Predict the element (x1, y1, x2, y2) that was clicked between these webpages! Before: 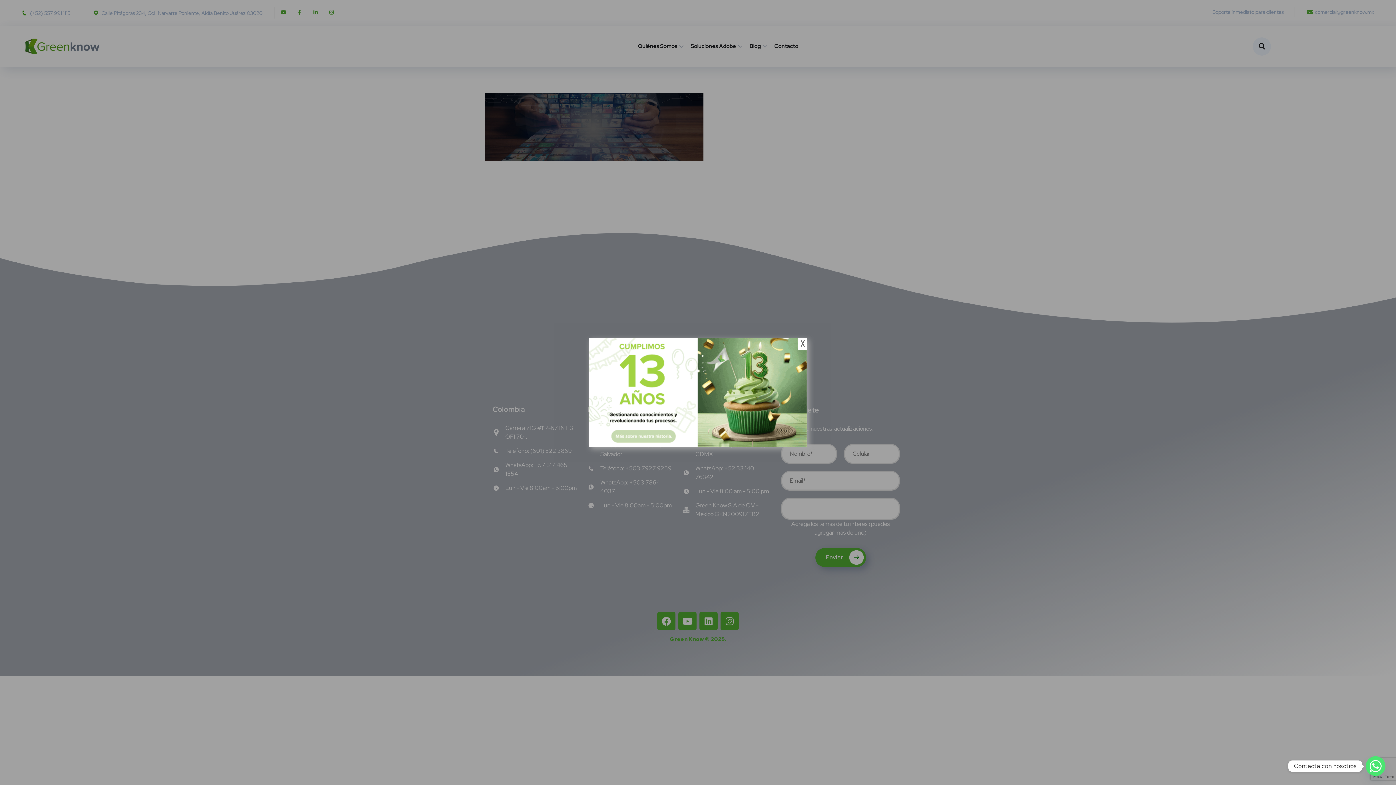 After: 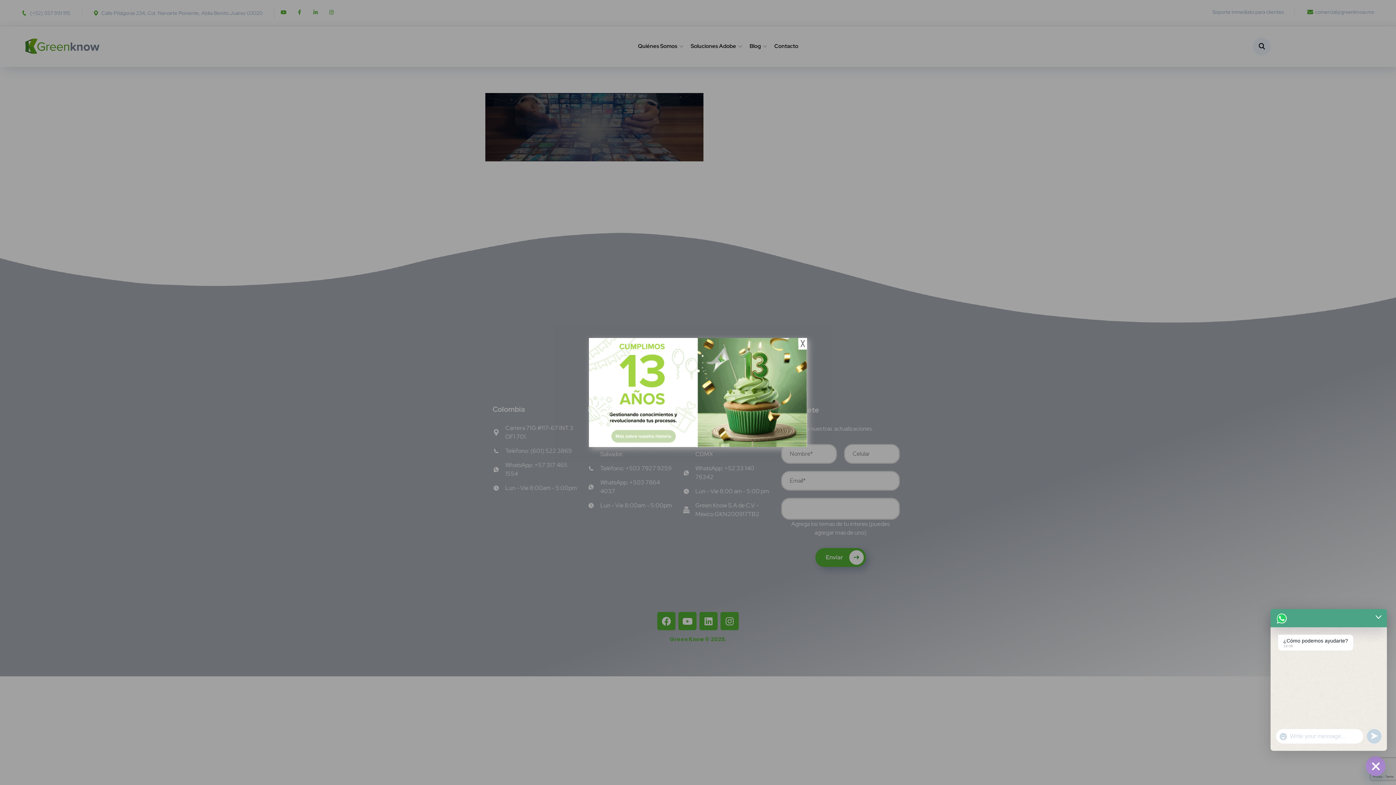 Action: label: Whatsapp bbox: (1366, 756, 1385, 776)